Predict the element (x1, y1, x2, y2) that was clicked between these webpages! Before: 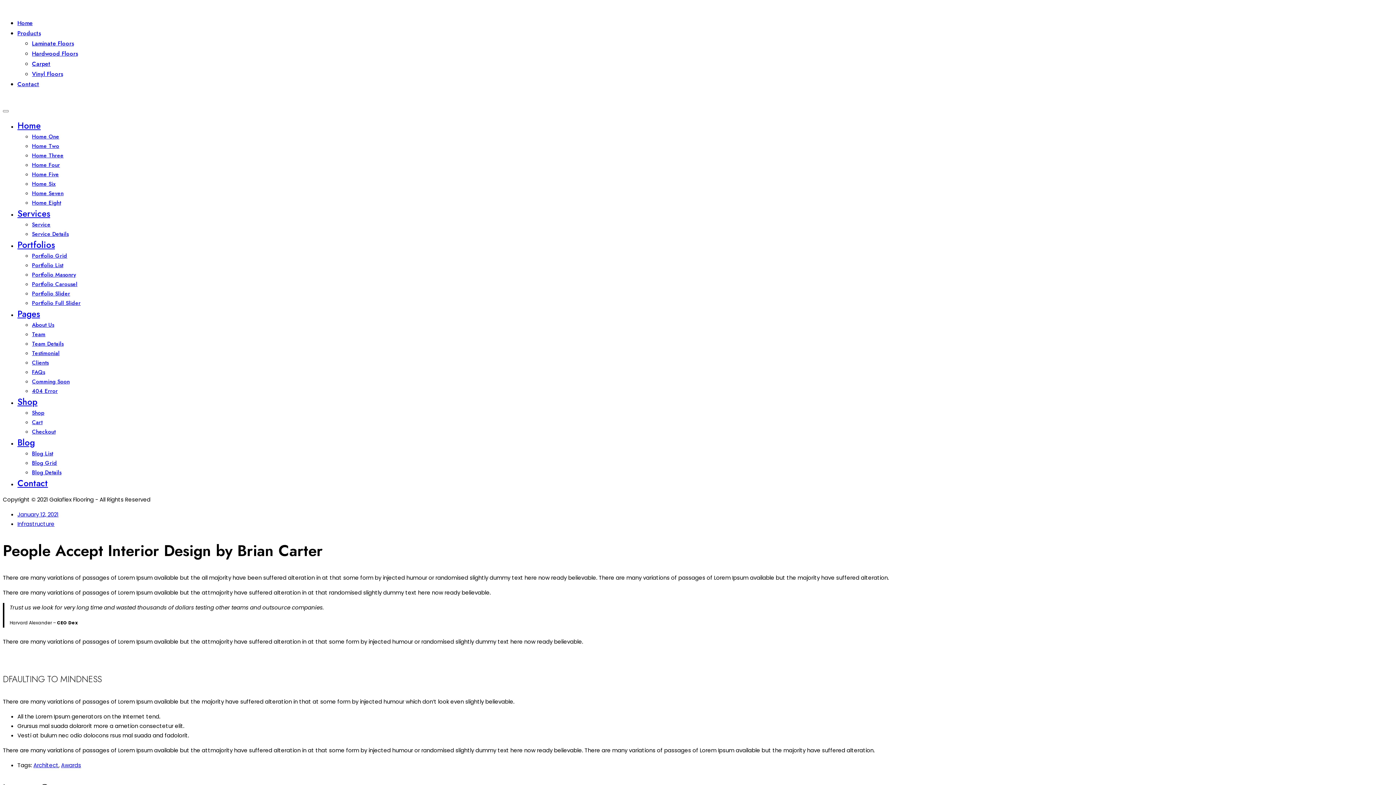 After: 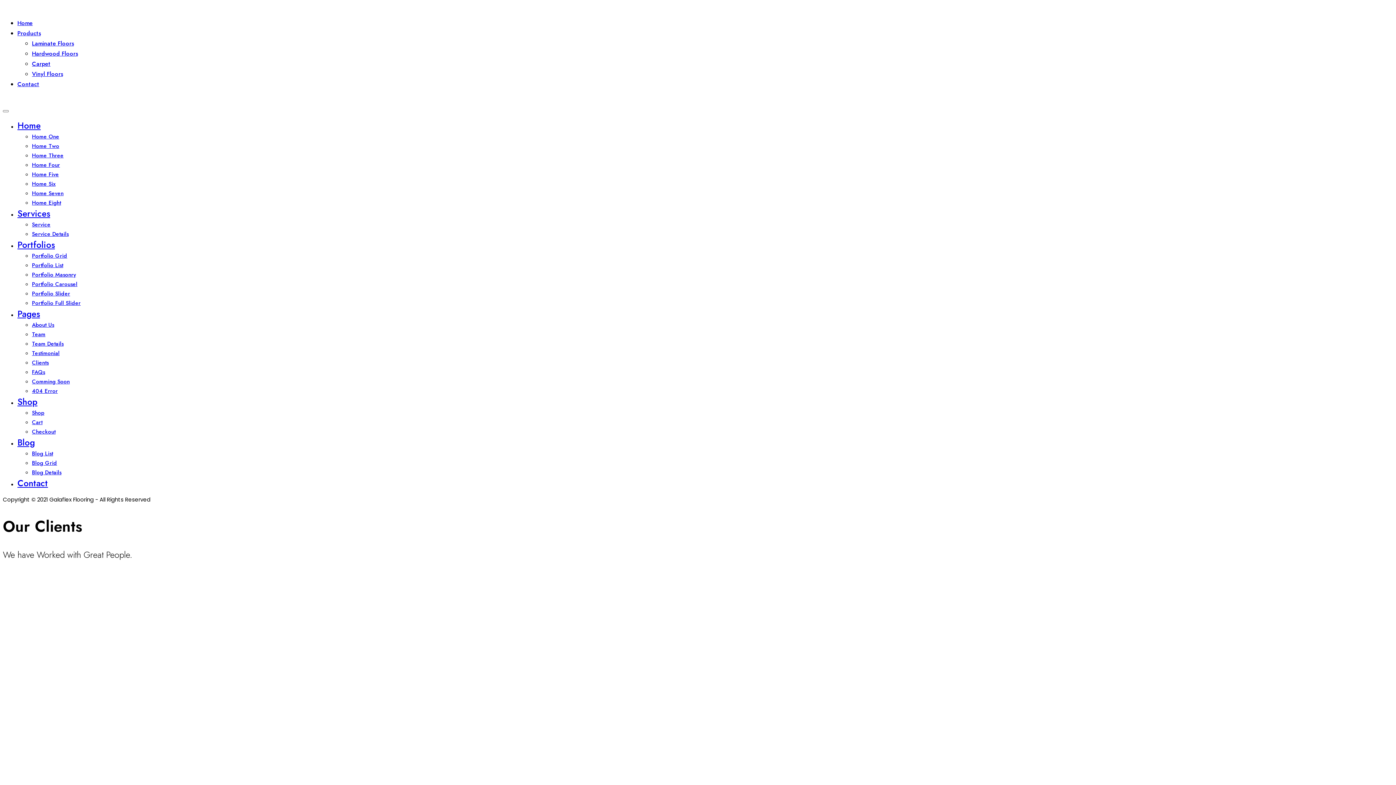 Action: label: Clients bbox: (32, 358, 48, 366)